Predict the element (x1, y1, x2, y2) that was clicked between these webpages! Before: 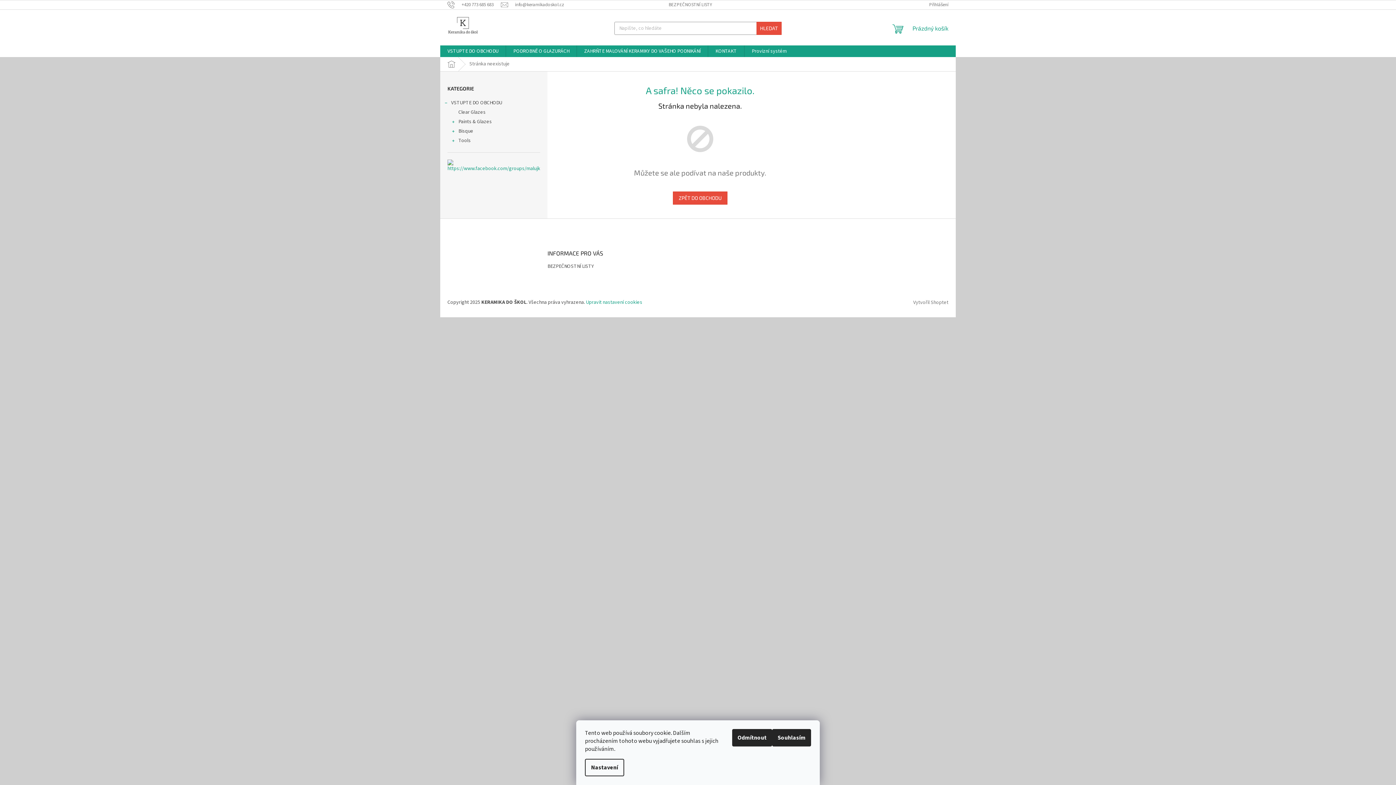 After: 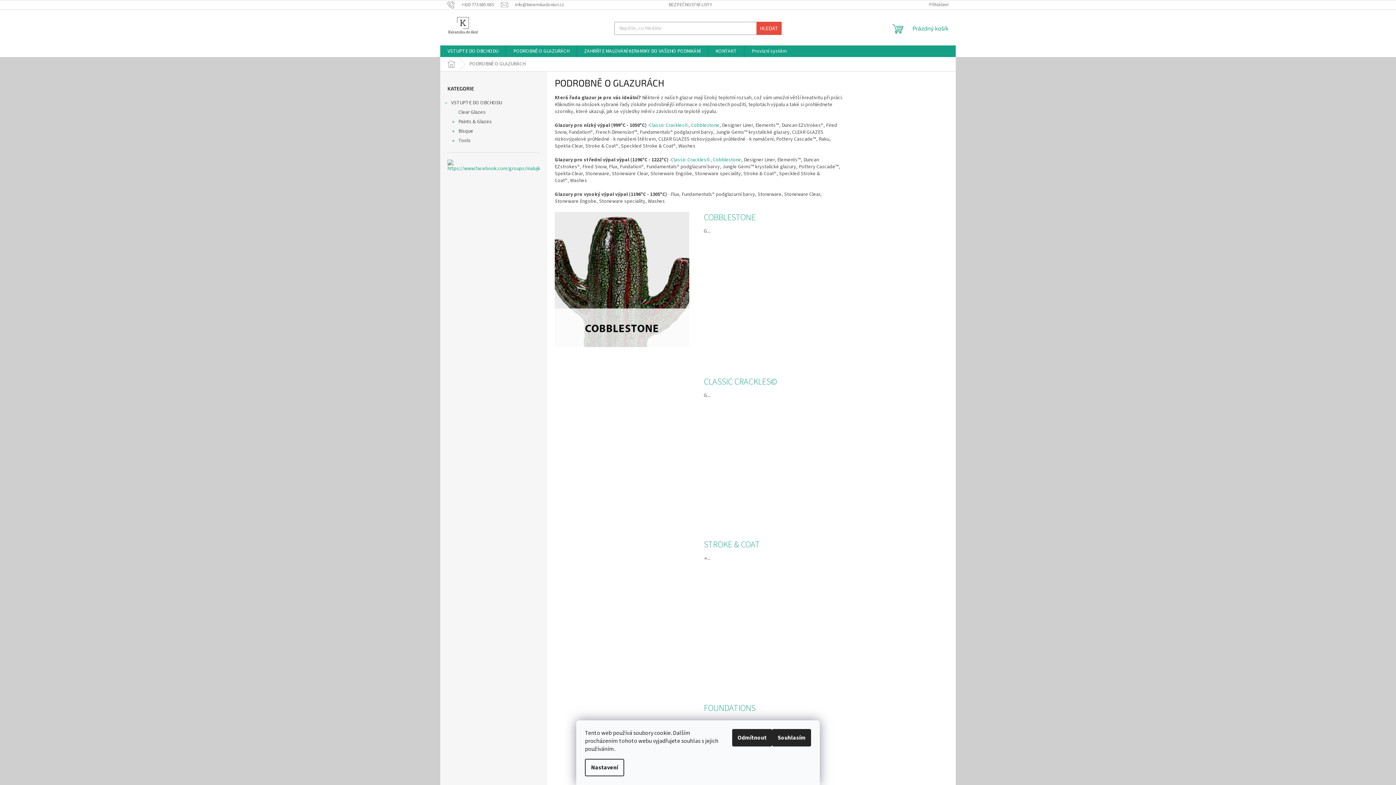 Action: label: PODROBNĚ O GLAZURÁCH bbox: (506, 45, 576, 57)